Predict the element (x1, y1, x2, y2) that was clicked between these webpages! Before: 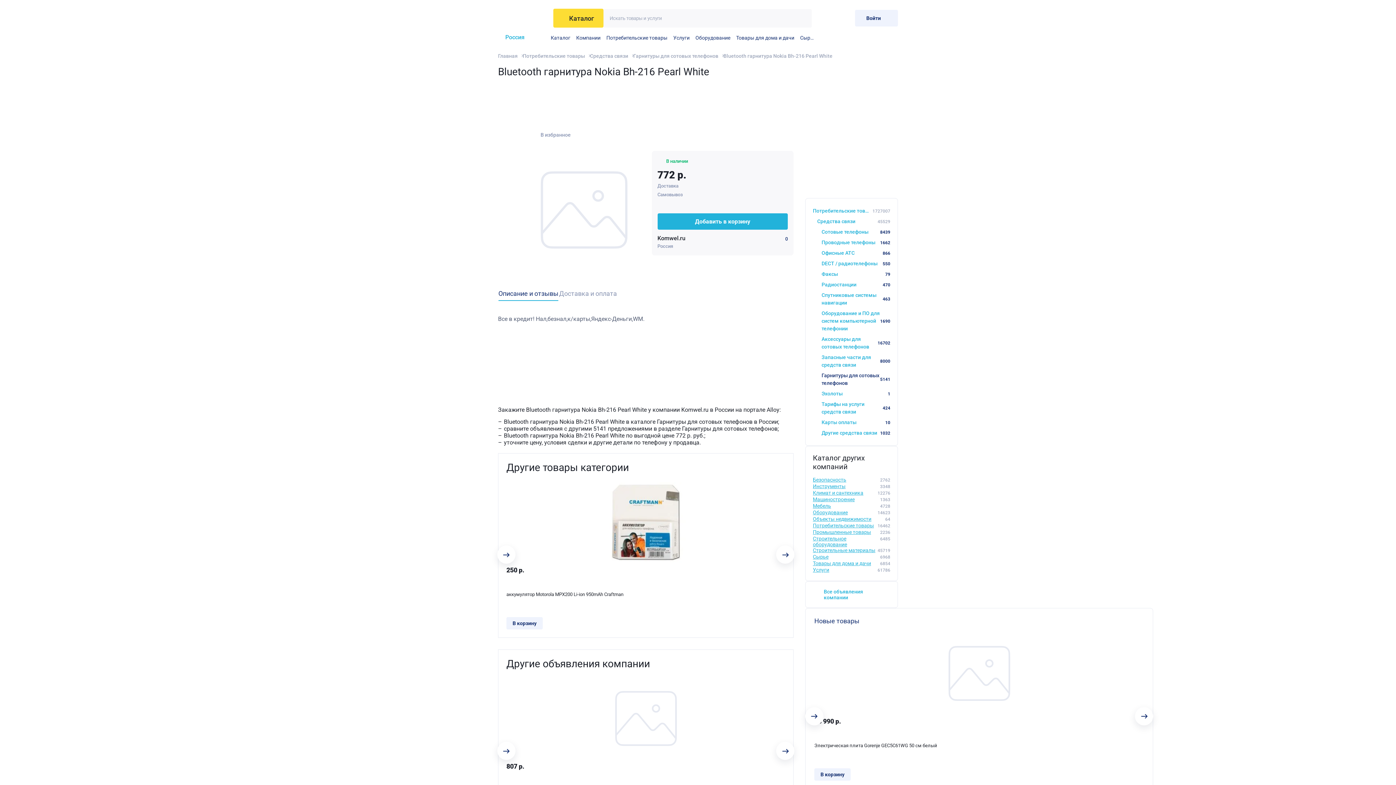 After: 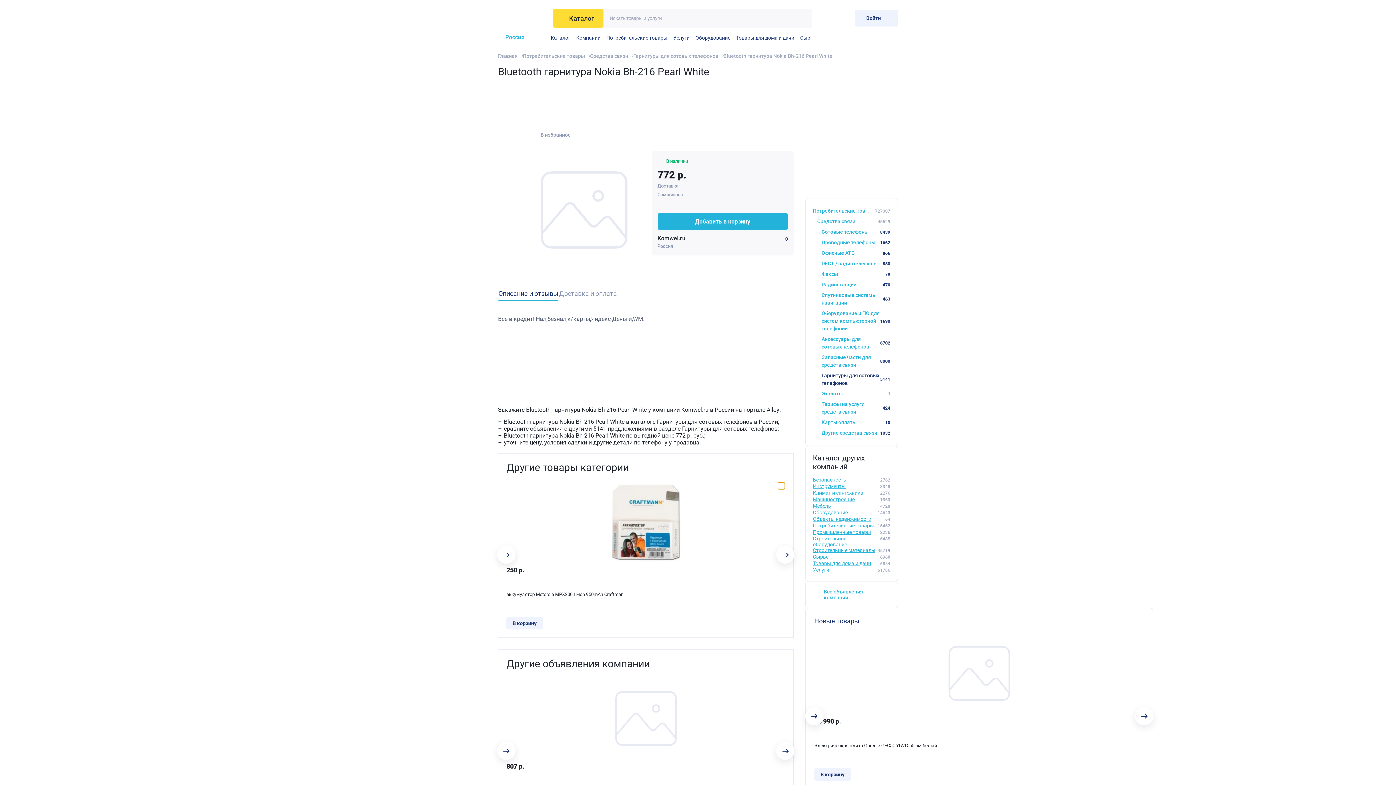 Action: label: Добавить в избранное bbox: (777, 482, 785, 489)